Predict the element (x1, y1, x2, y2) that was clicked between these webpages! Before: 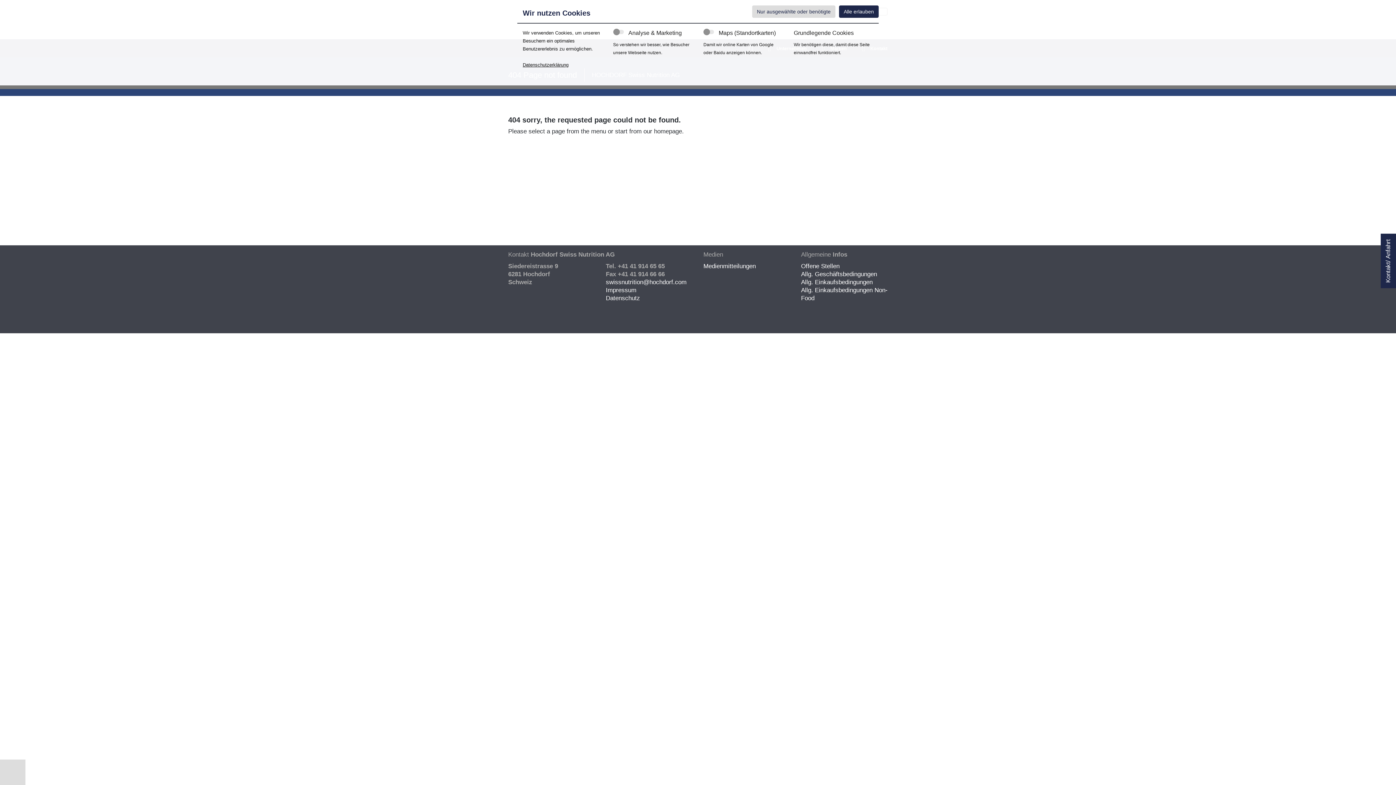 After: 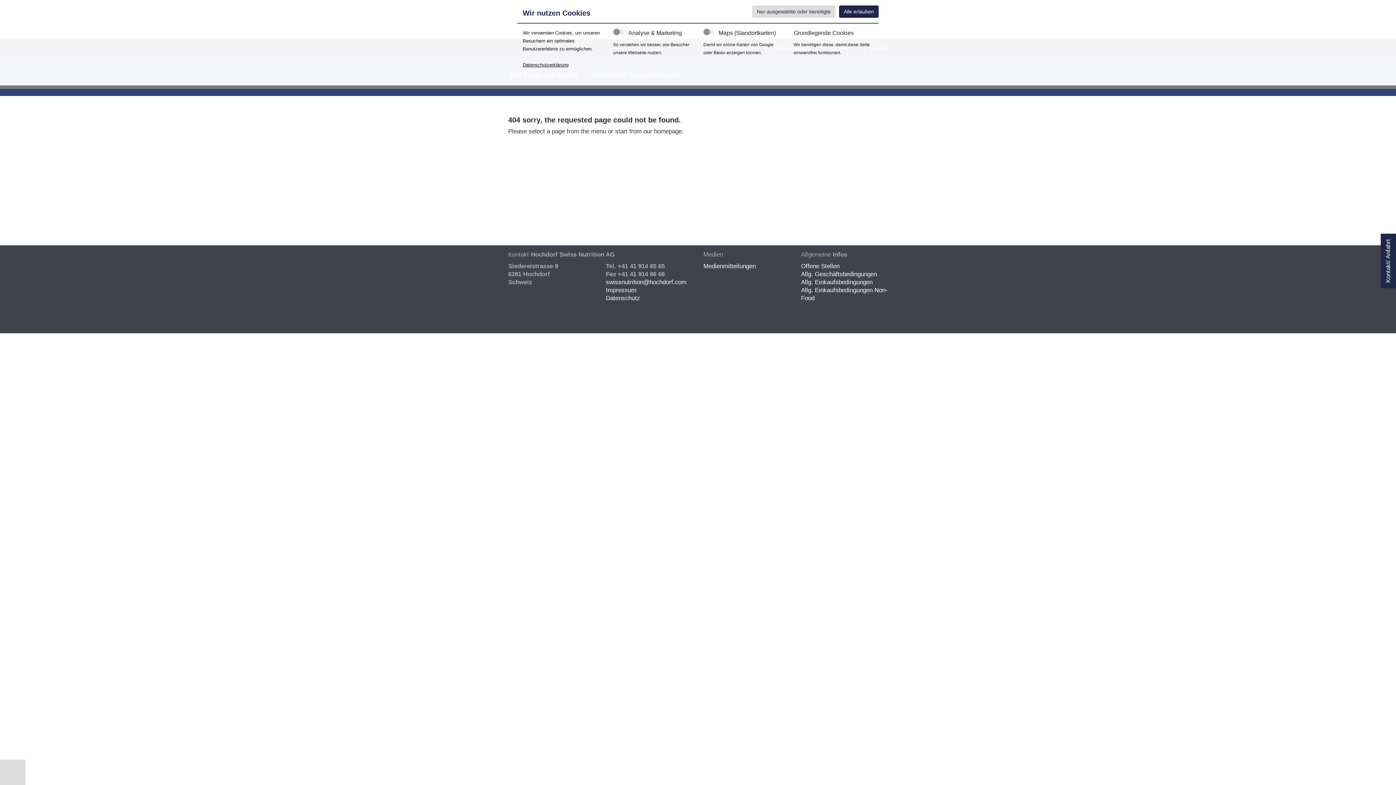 Action: bbox: (8, 768, 17, 777) label: Cookies